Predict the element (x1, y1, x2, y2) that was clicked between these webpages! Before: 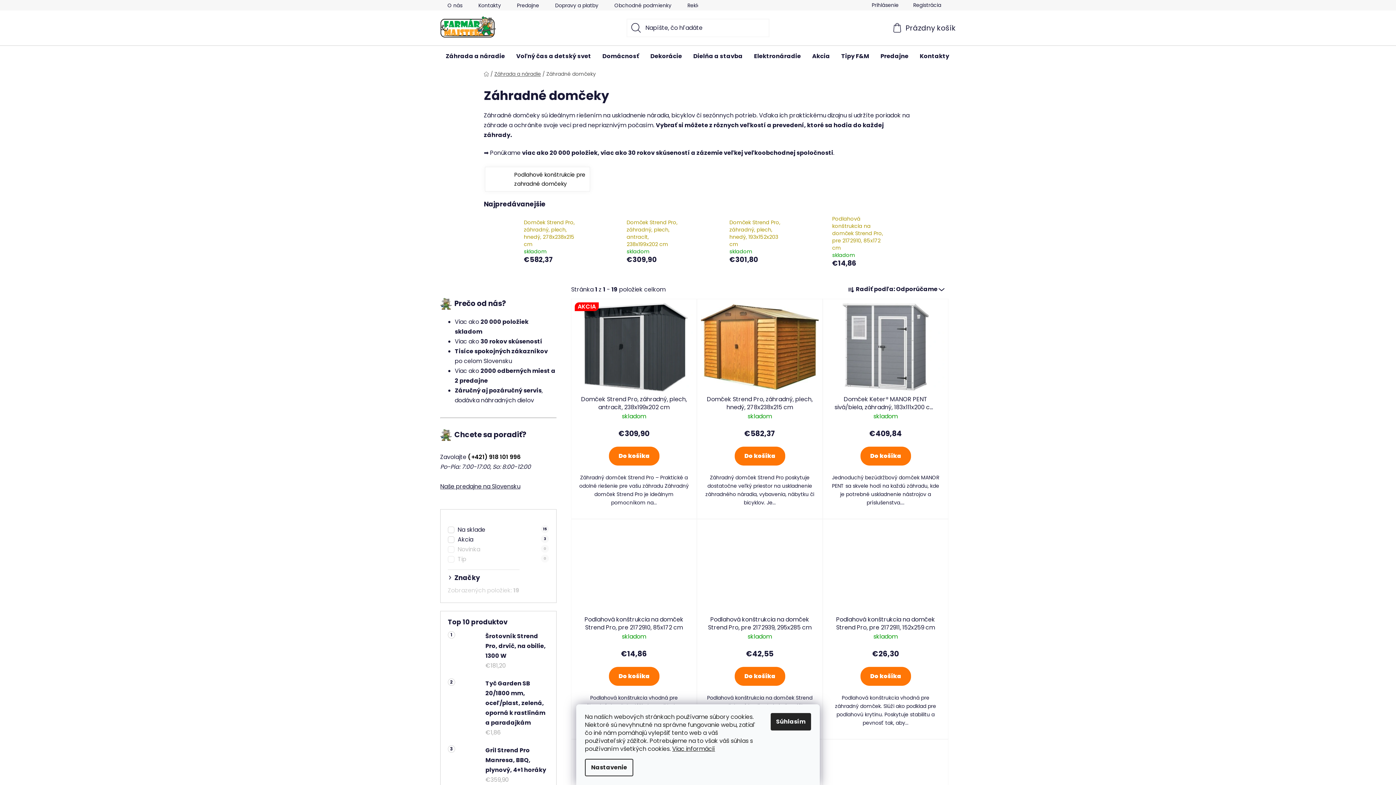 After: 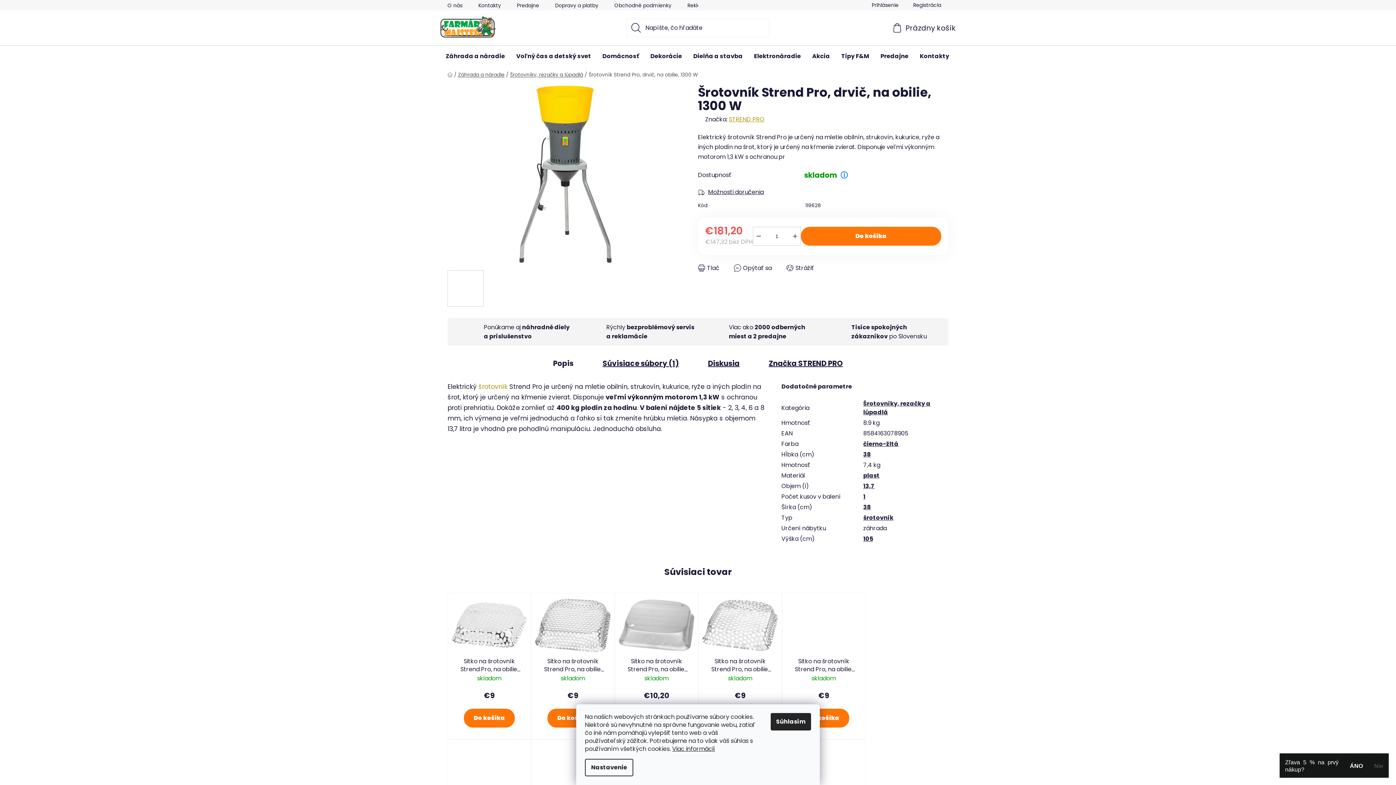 Action: bbox: (448, 631, 478, 671)